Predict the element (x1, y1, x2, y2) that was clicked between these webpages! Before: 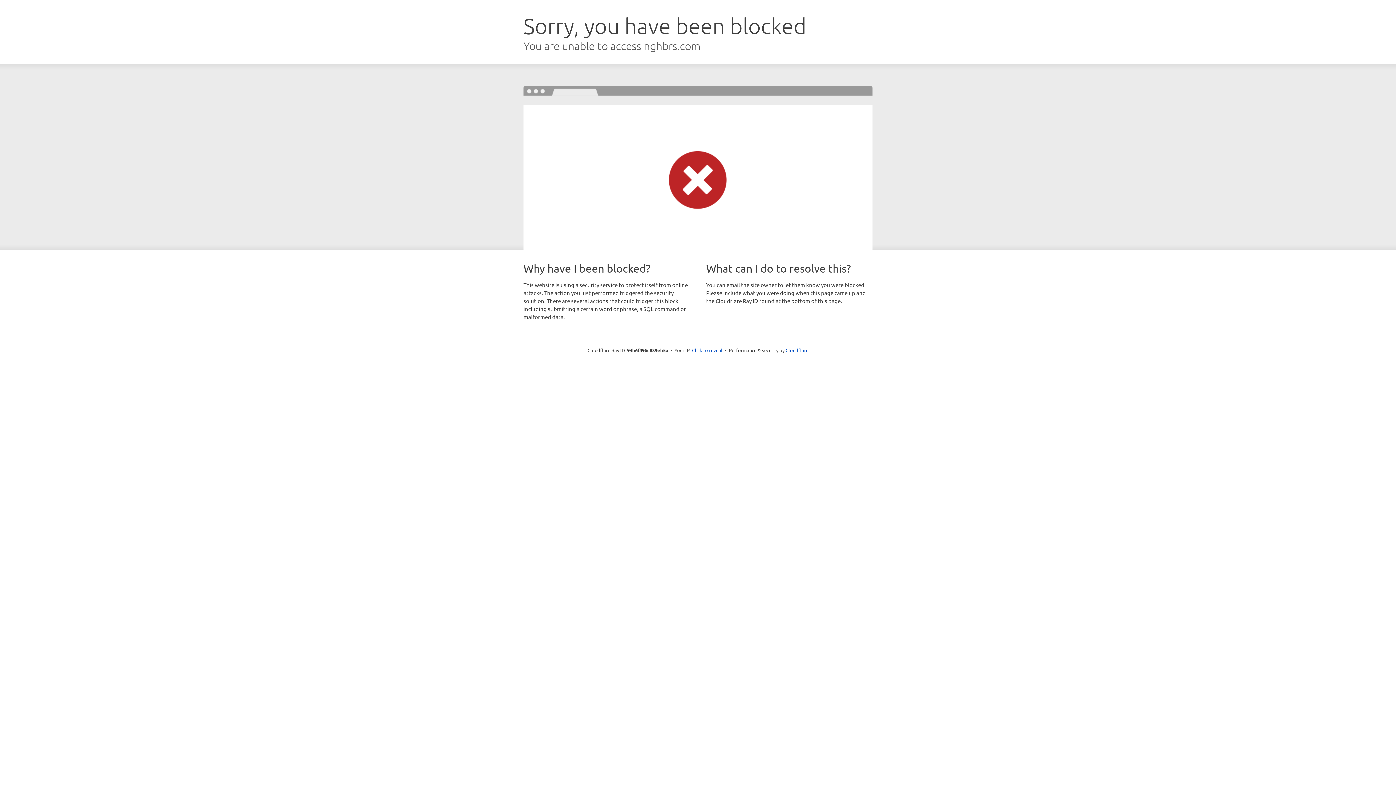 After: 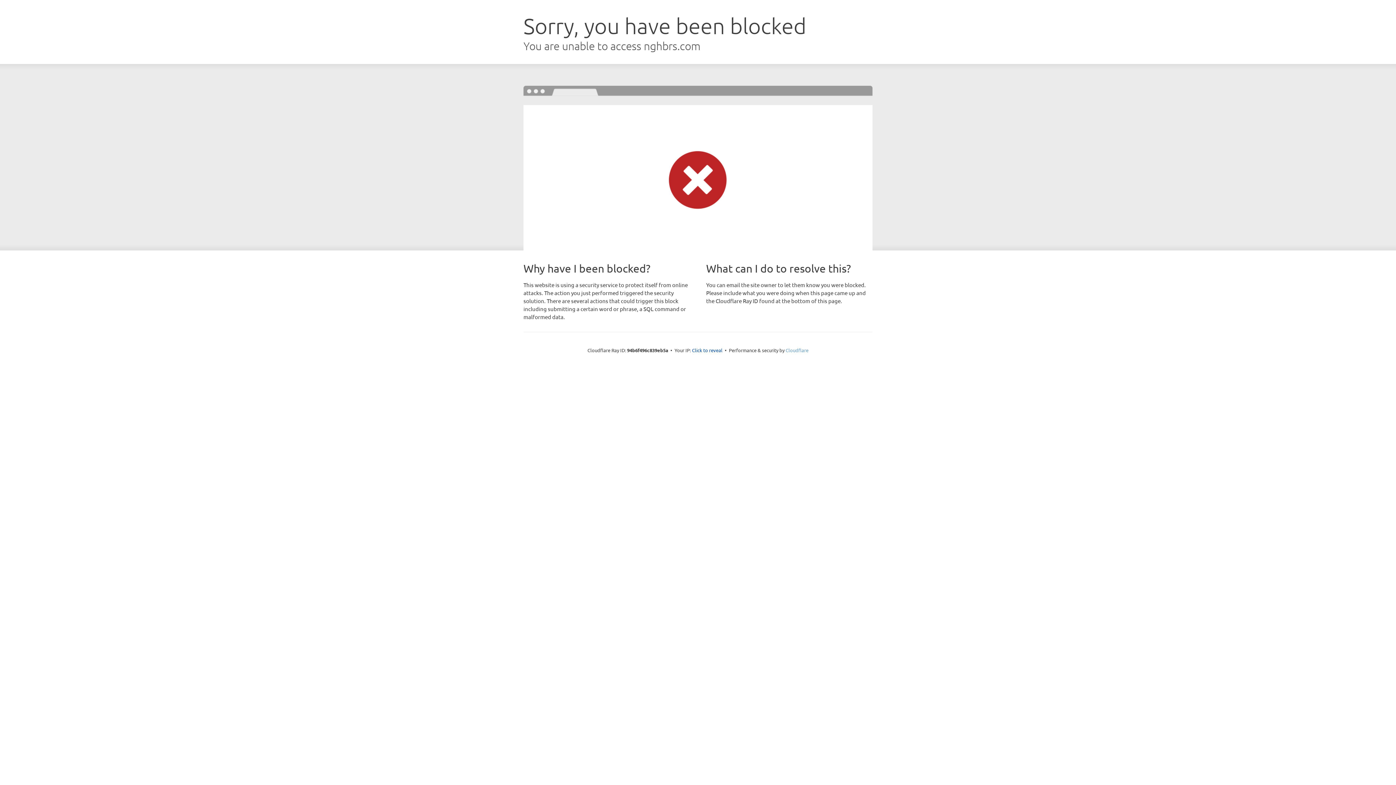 Action: label: Cloudflare bbox: (785, 347, 808, 353)